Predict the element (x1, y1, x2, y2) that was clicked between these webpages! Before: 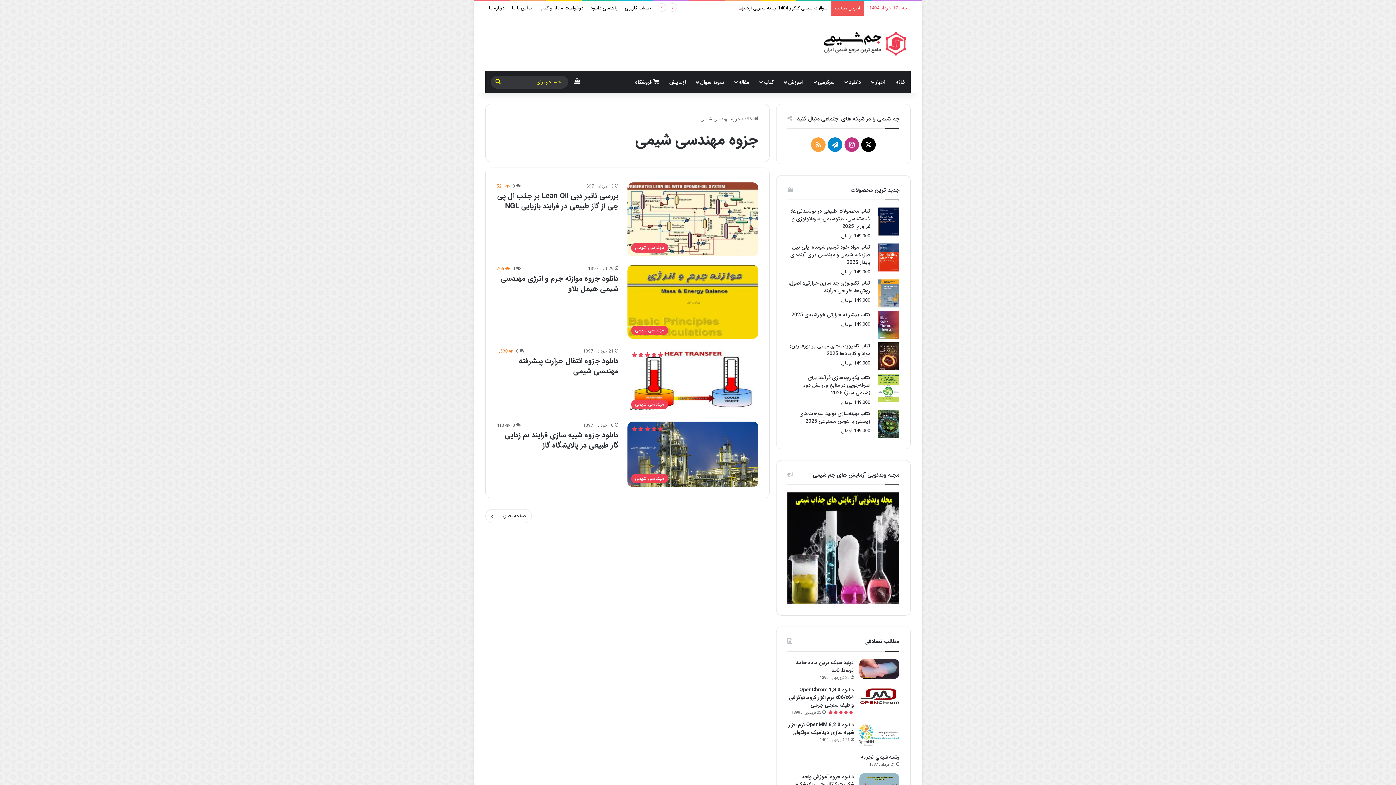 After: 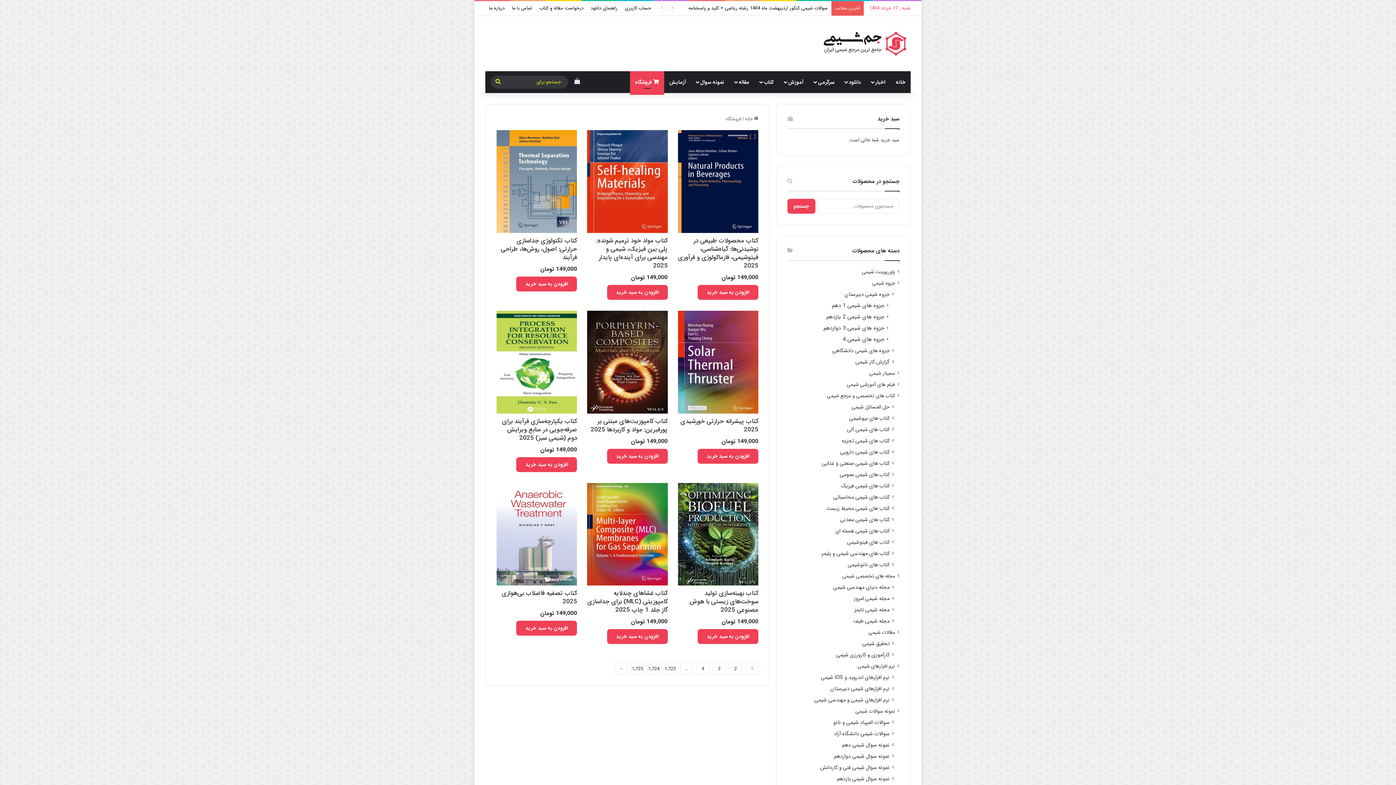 Action: bbox: (630, 71, 664, 93) label:  فروشگاه